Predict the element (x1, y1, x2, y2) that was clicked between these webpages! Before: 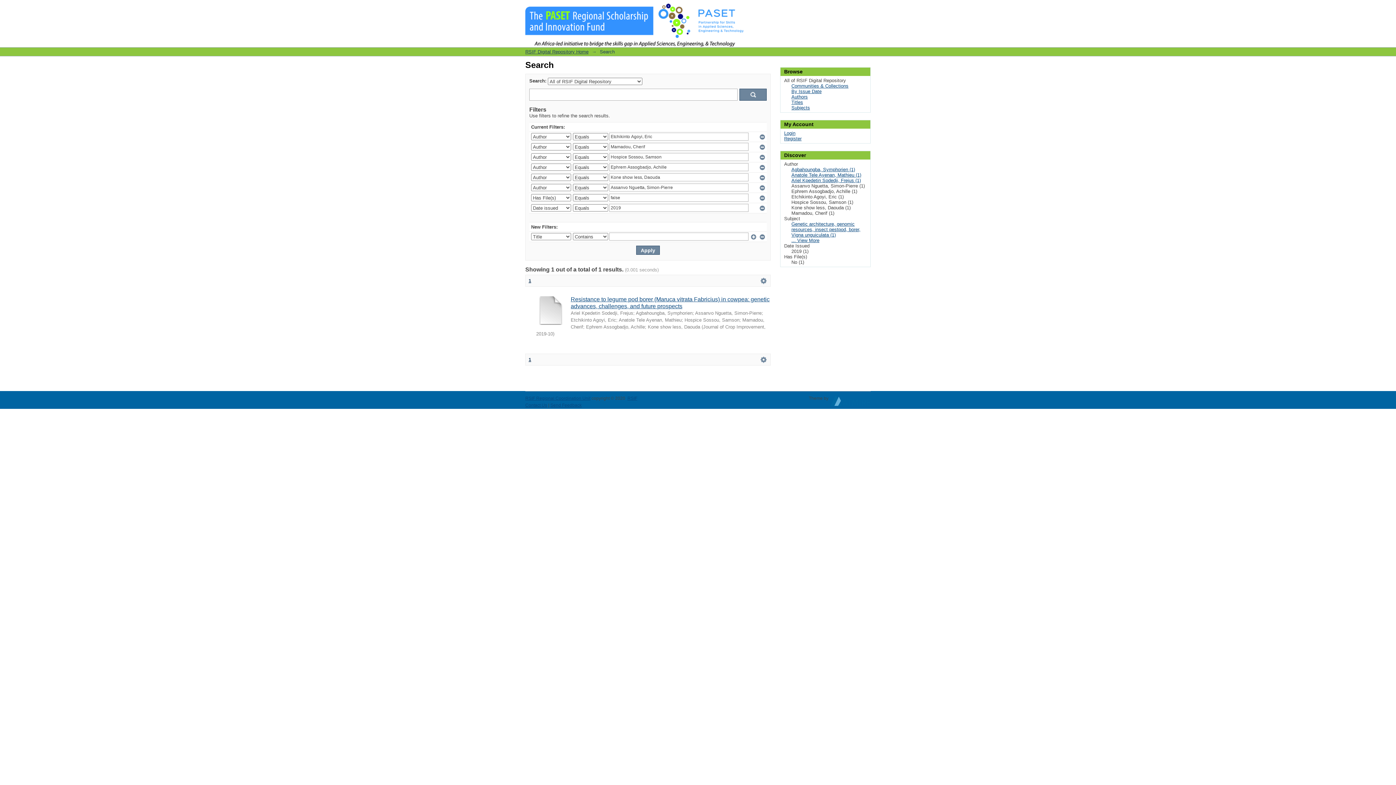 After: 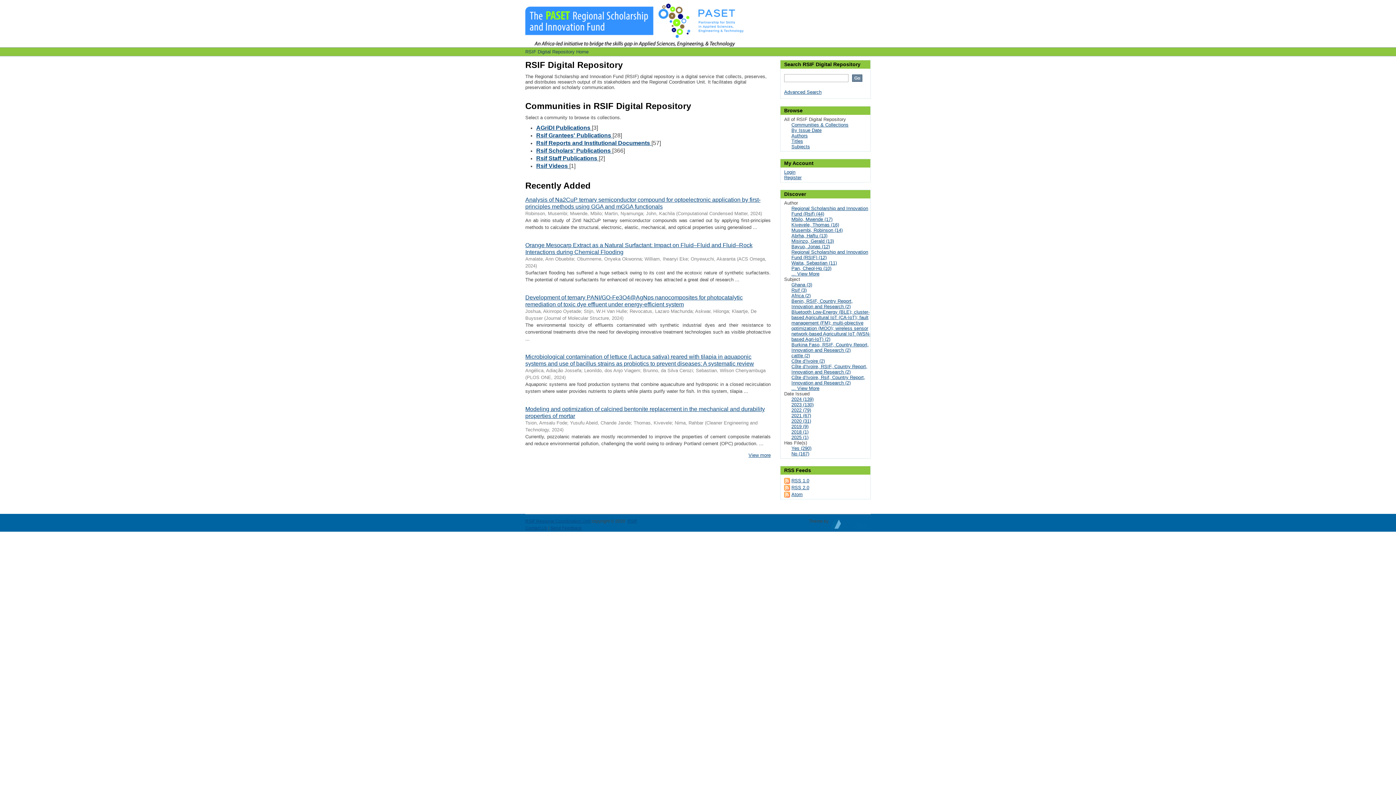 Action: label: RSIF Digital Repository Home bbox: (525, 49, 588, 54)